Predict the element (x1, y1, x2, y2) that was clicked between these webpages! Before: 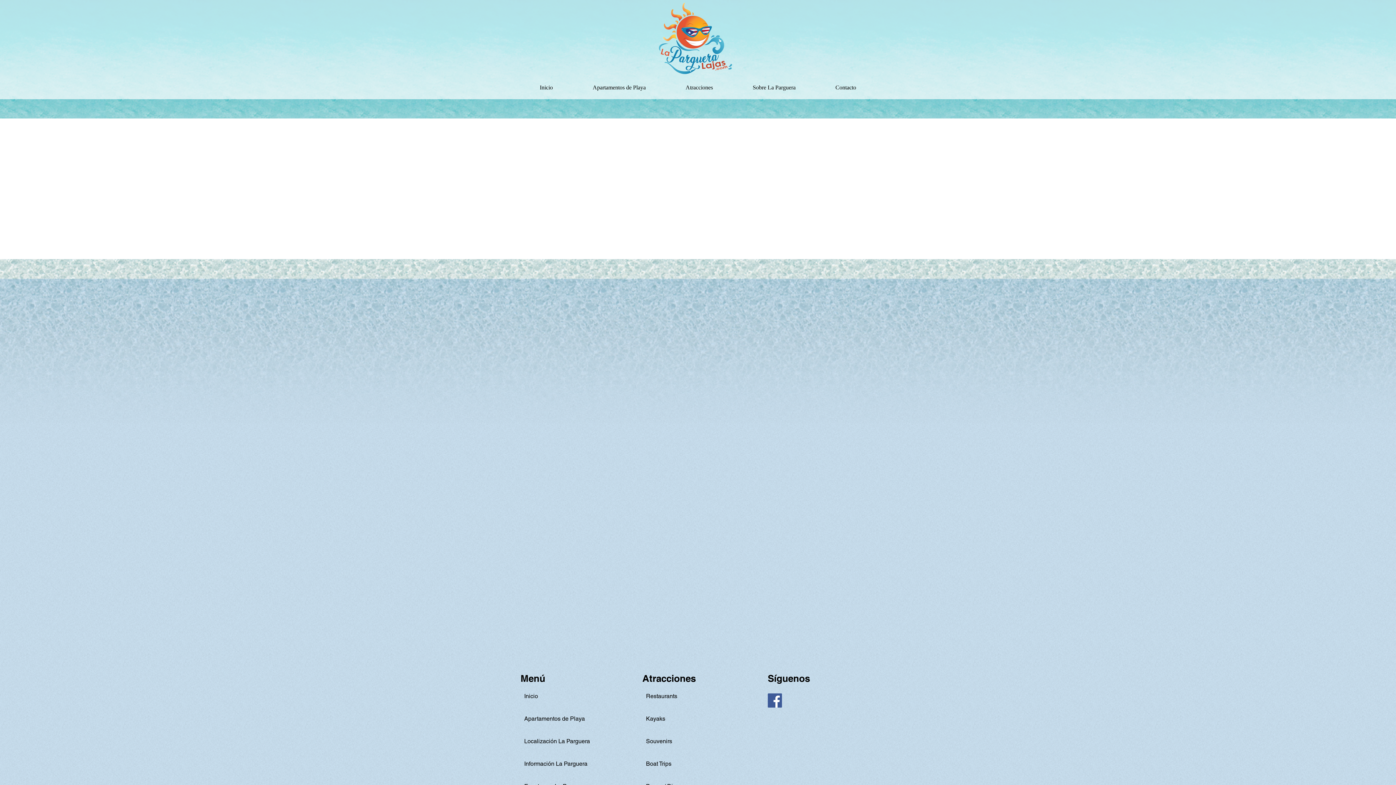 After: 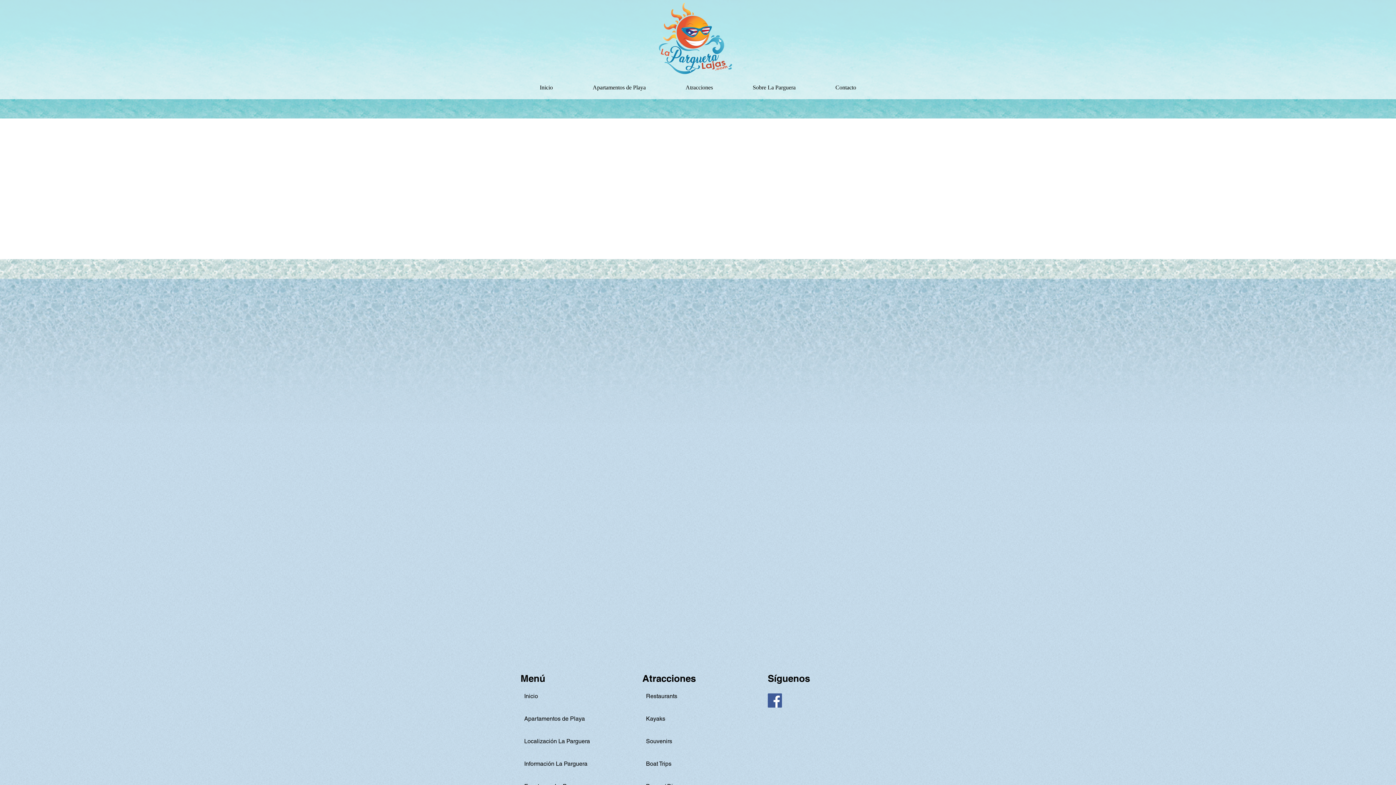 Action: label: Sobre La Parguera bbox: (733, 83, 815, 91)